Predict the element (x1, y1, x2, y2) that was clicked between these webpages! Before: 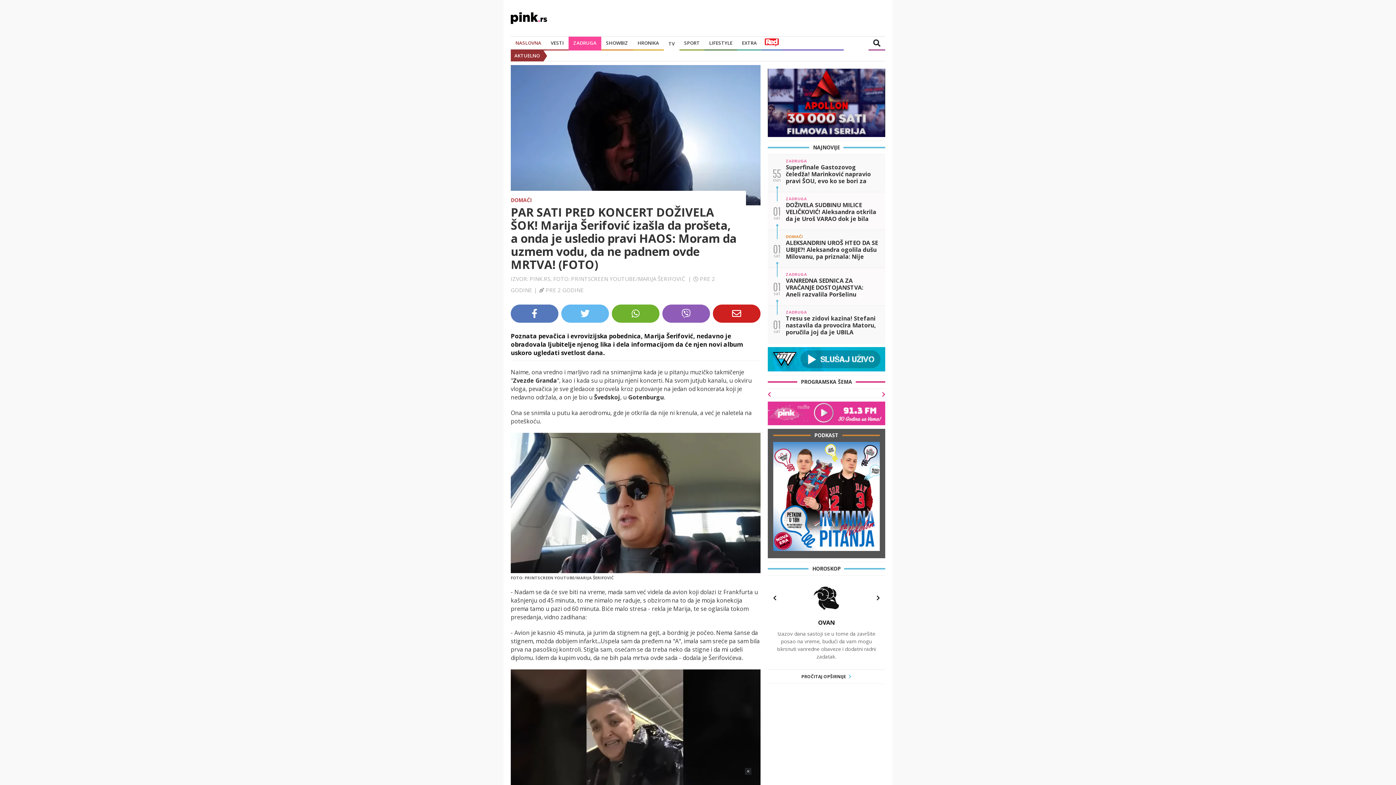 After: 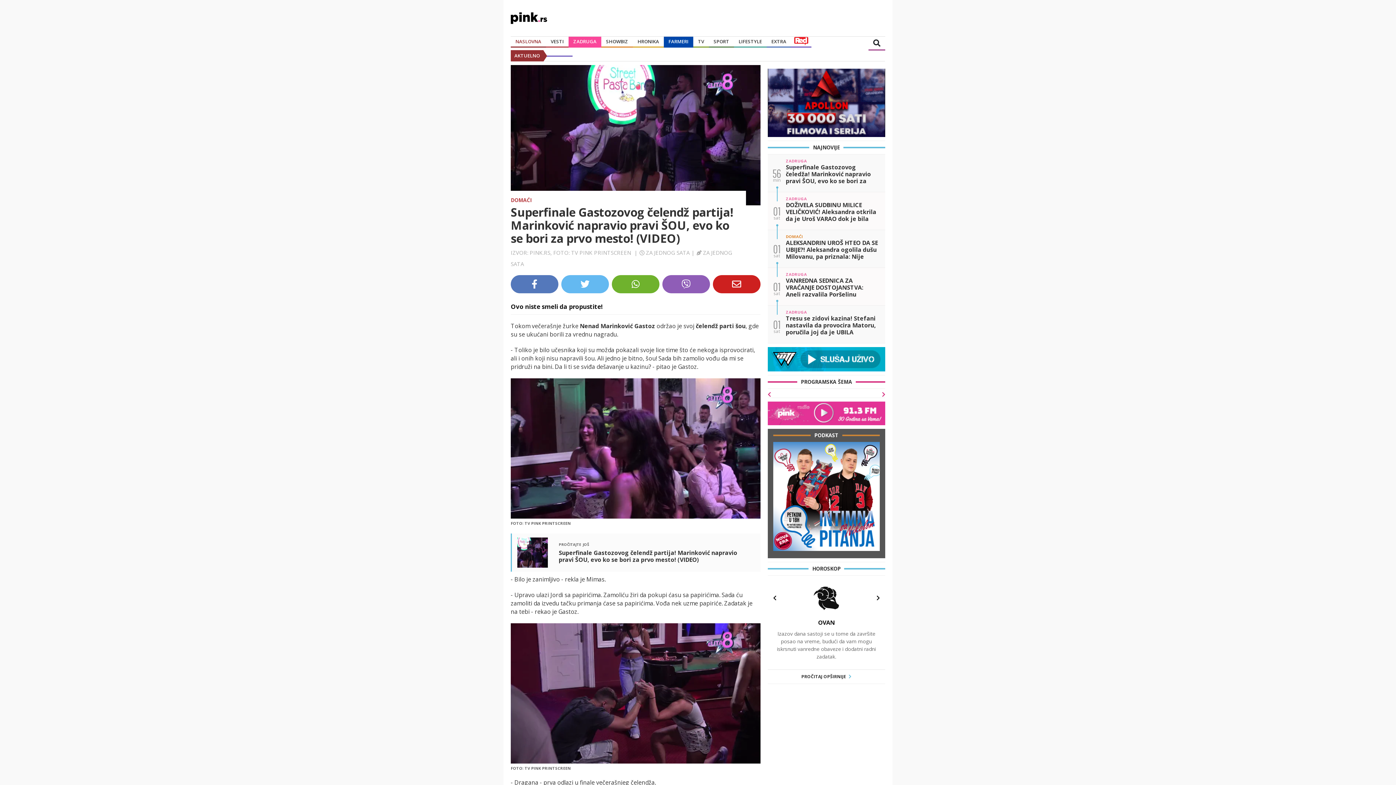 Action: bbox: (767, 154, 885, 192) label: 55

min

ZADRUGA

Superfinale Gastozovog čeledža! Marinković napravio pravi ŠOU, evo ko se bori za prvo mesto! (VIDEO)